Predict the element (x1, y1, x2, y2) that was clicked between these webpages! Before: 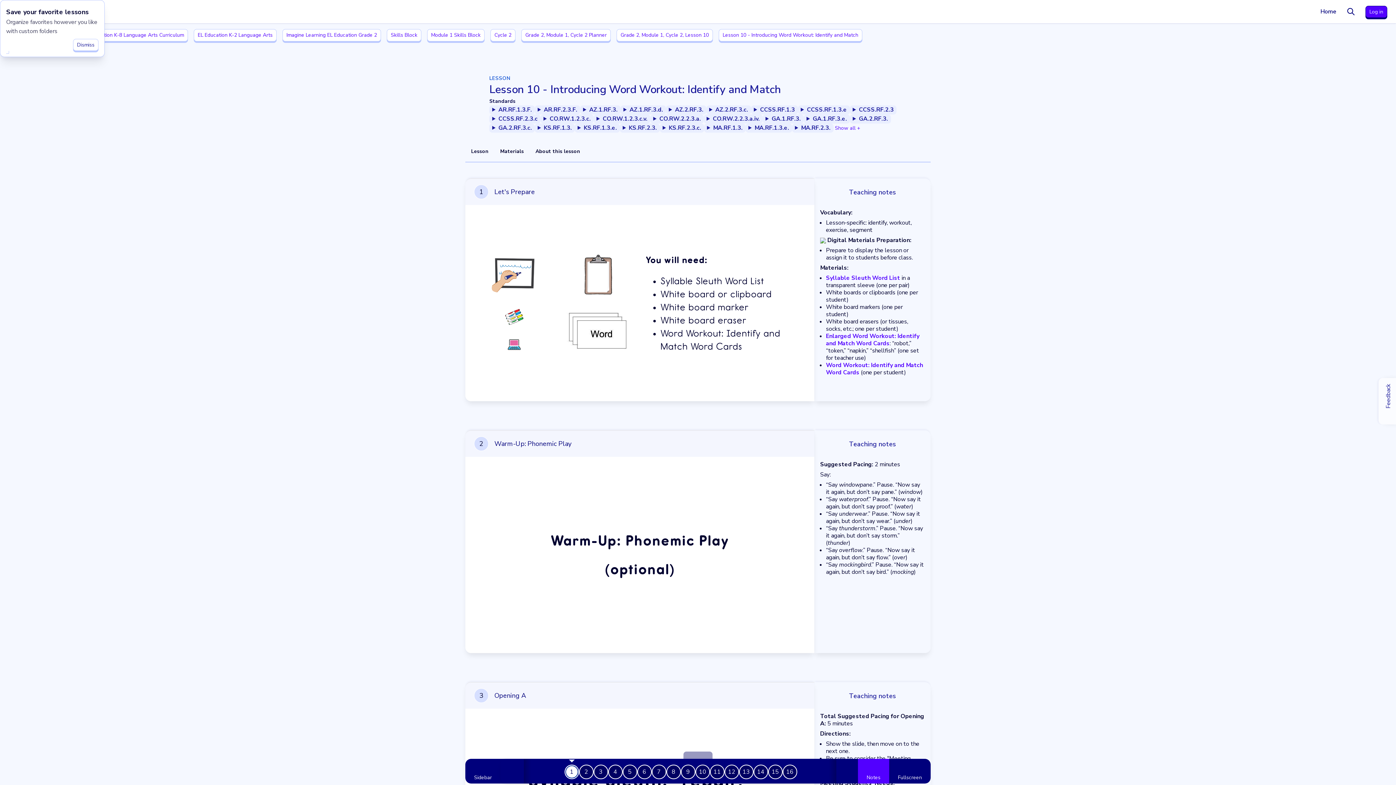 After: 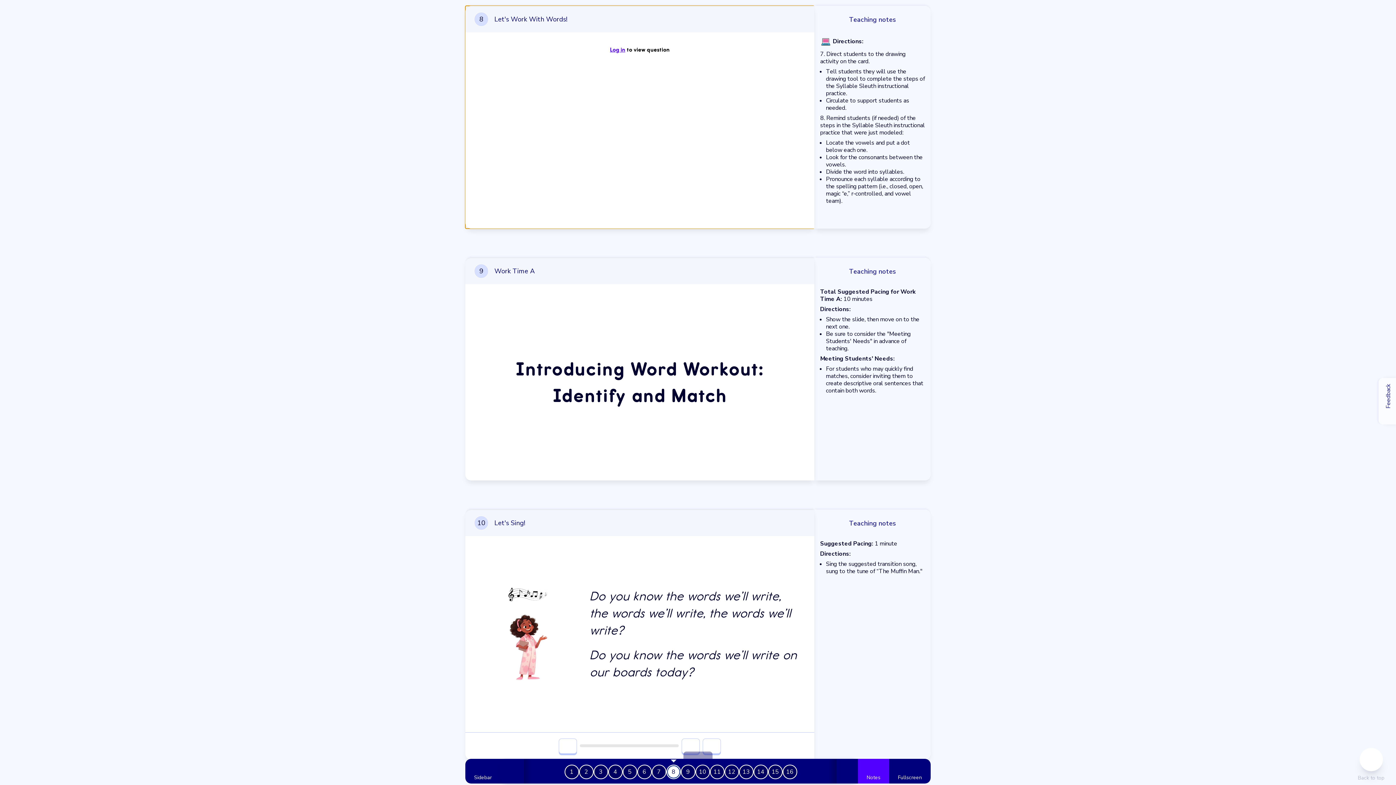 Action: bbox: (666, 765, 680, 779) label: Problem 7